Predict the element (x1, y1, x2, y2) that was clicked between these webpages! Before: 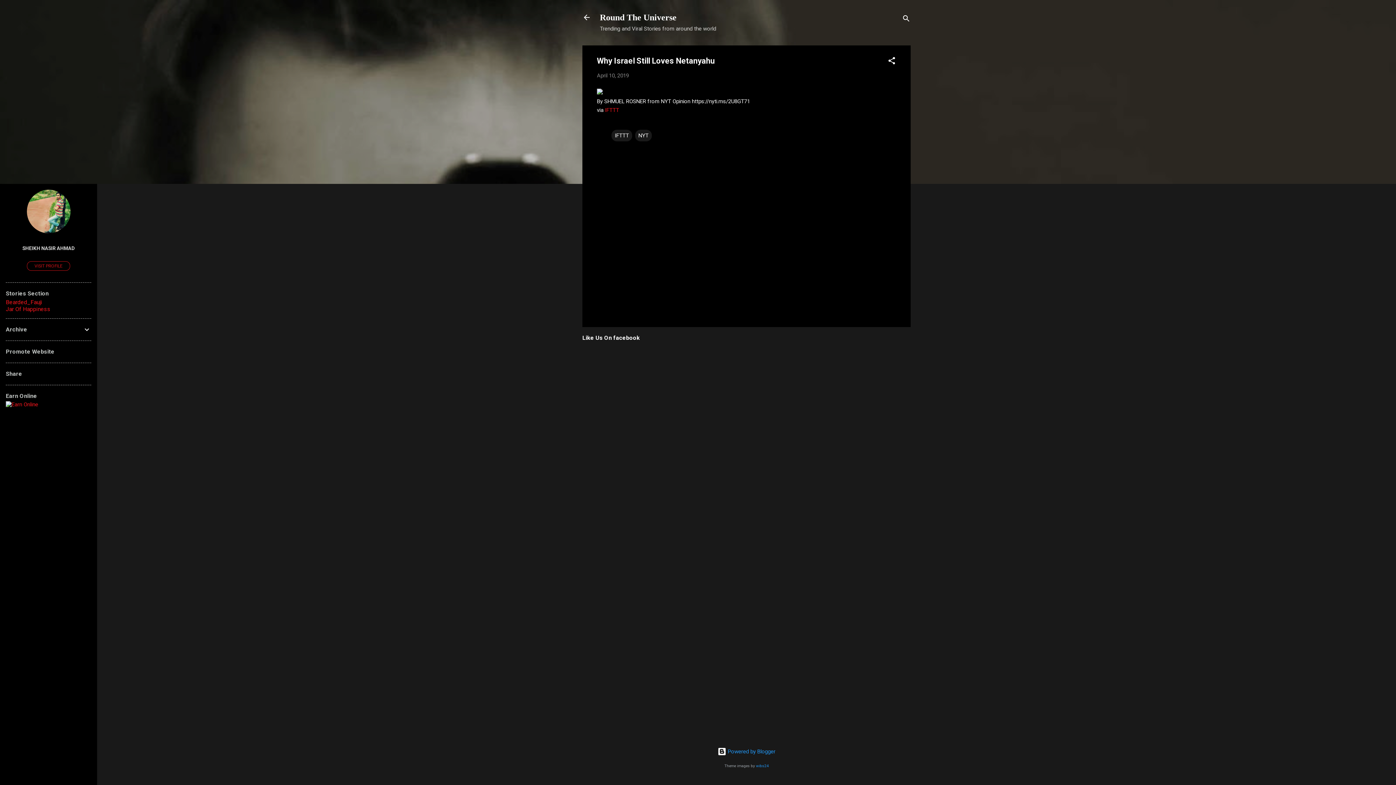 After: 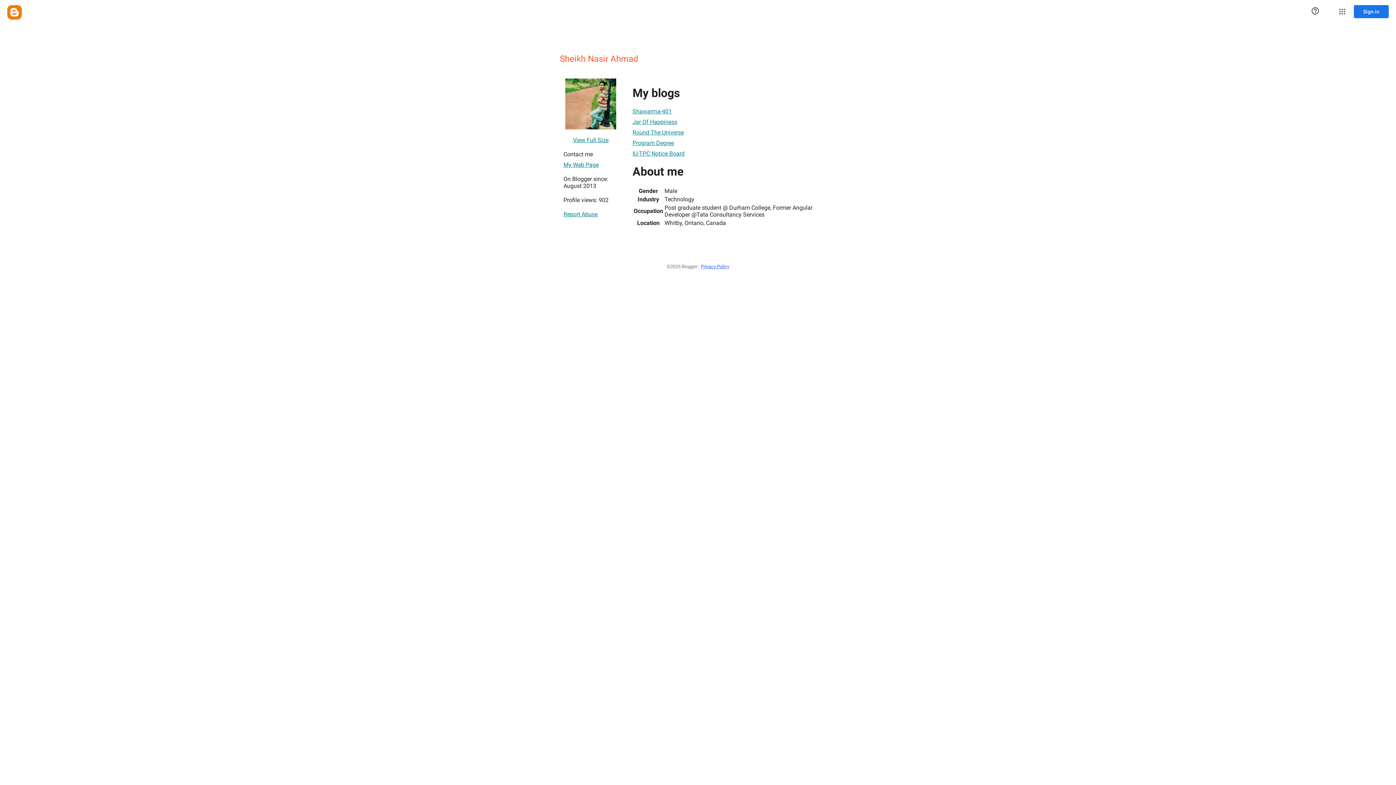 Action: label: SHEIKH NASIR AHMAD bbox: (0, 240, 97, 256)